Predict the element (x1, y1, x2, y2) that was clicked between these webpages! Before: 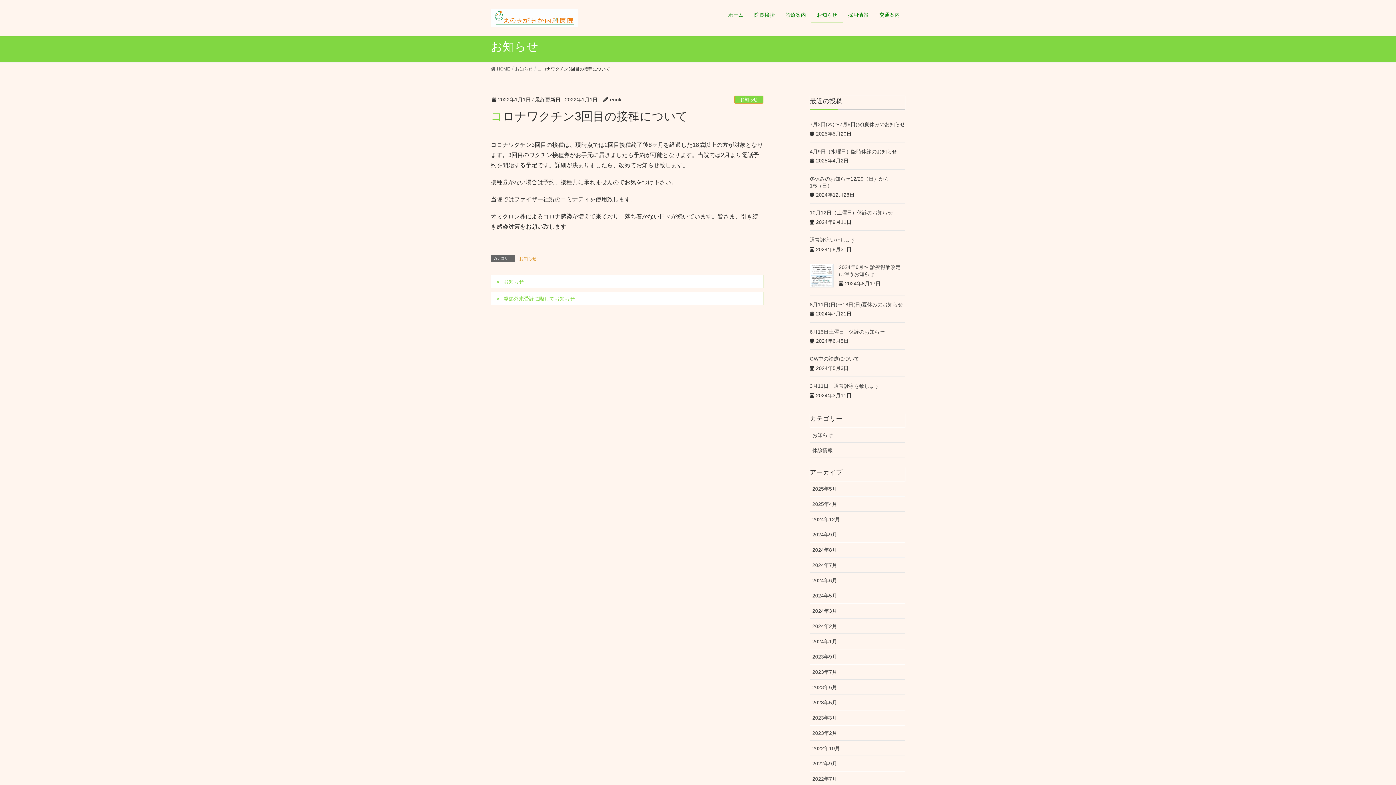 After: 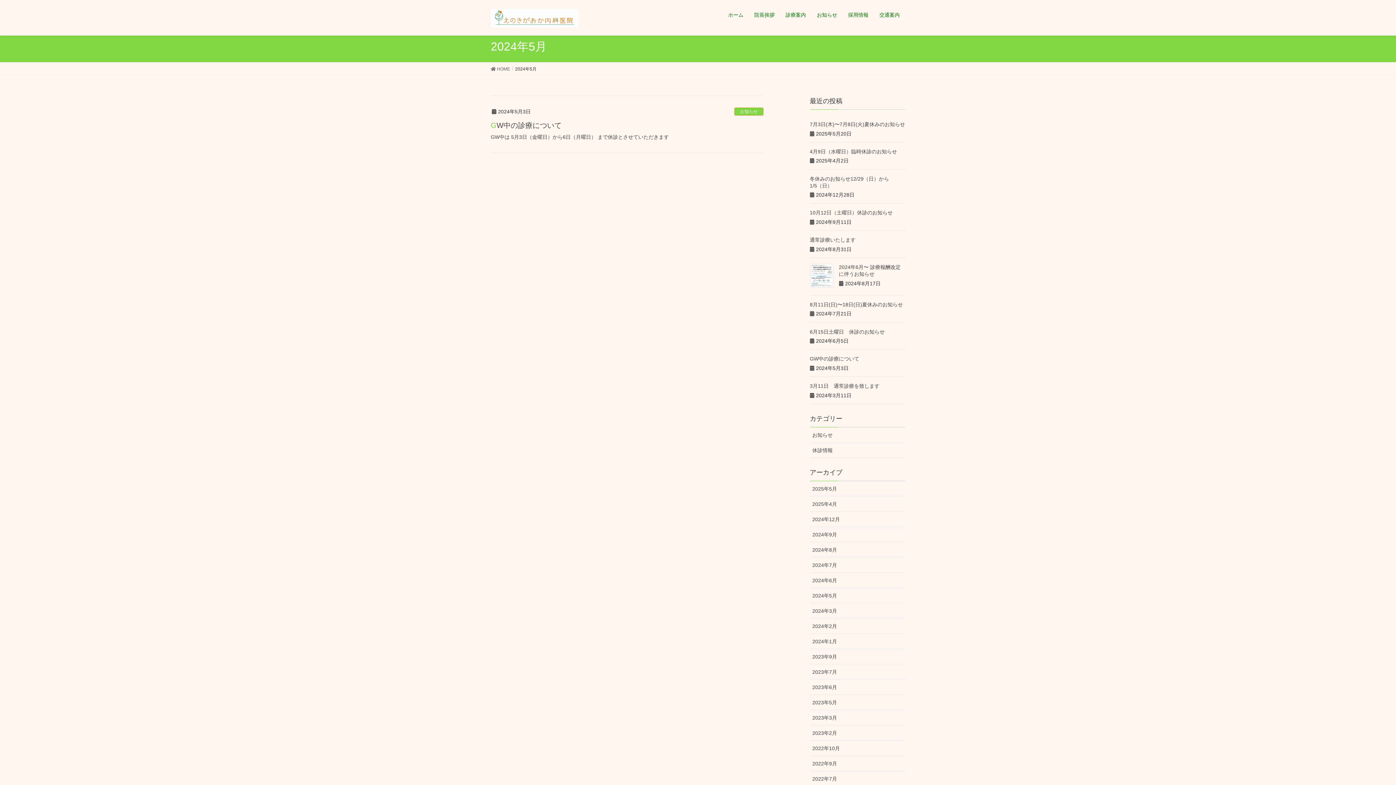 Action: bbox: (810, 588, 905, 603) label: 2024年5月